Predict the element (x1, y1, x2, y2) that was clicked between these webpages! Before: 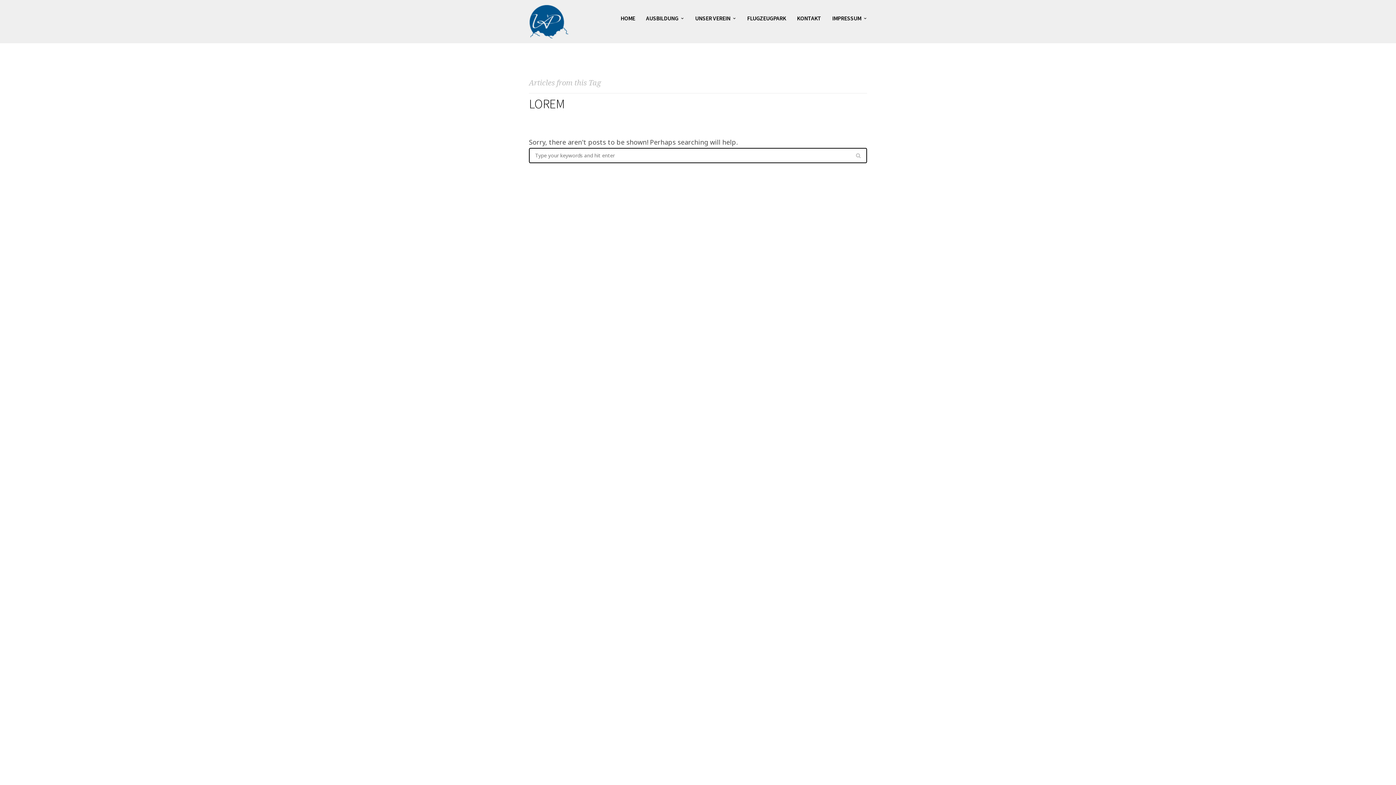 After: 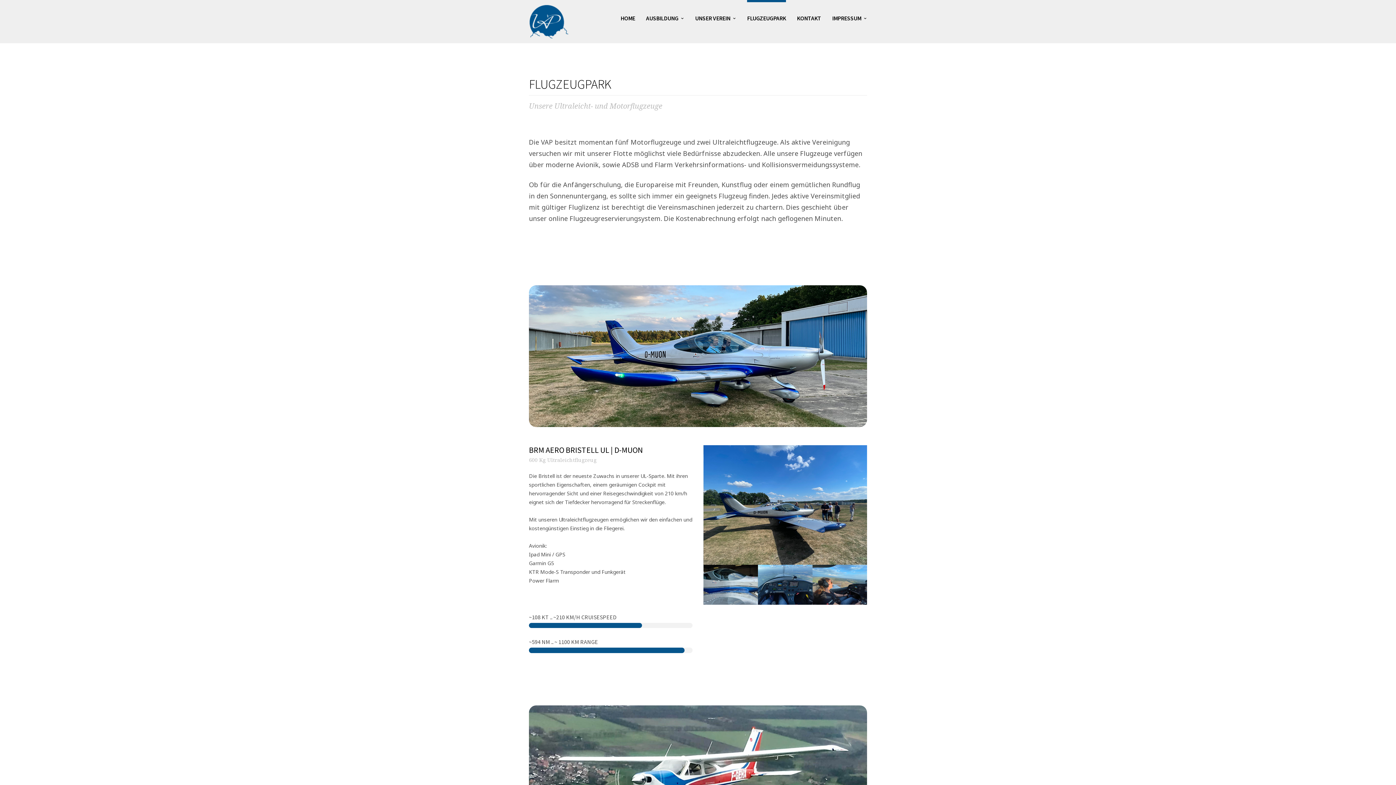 Action: label: FLUGZEUGPARK bbox: (747, 0, 786, 36)